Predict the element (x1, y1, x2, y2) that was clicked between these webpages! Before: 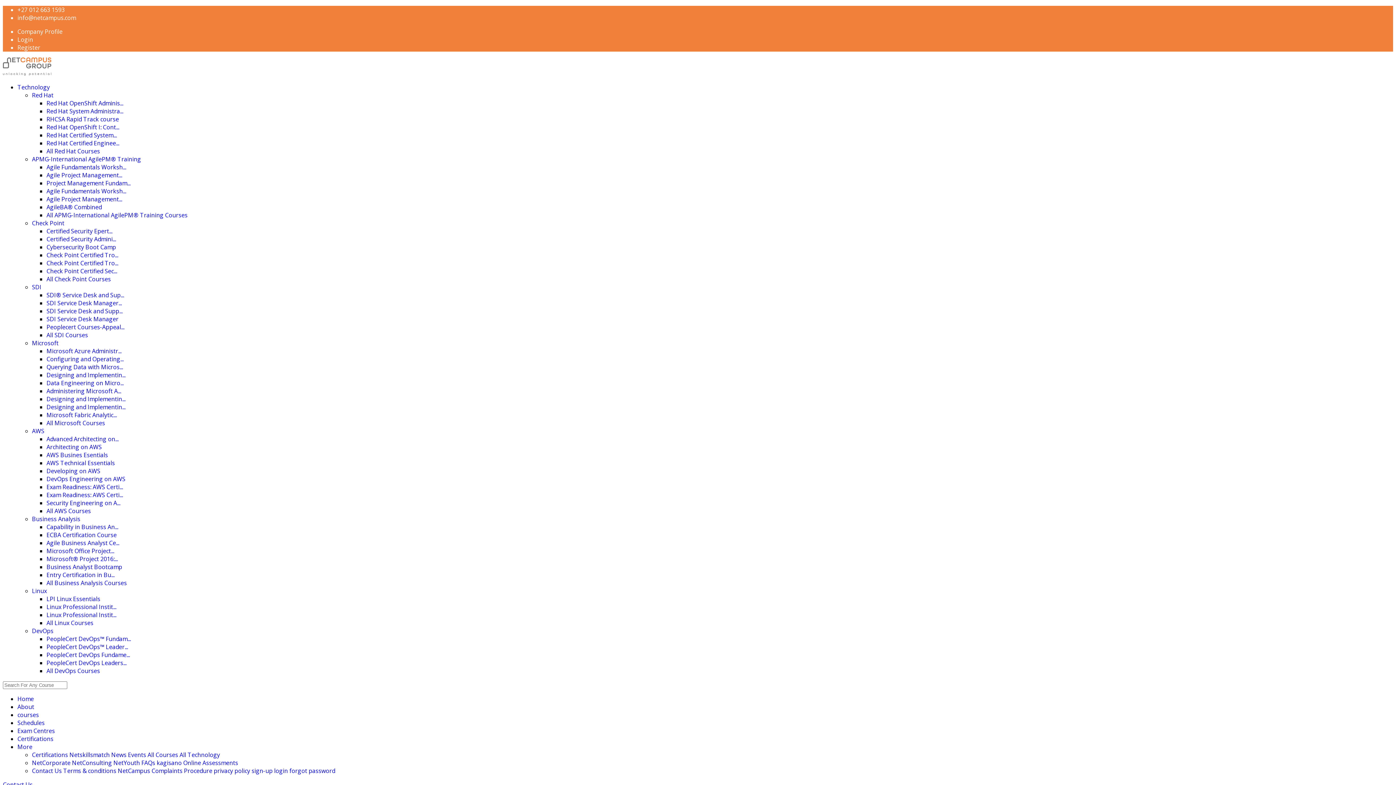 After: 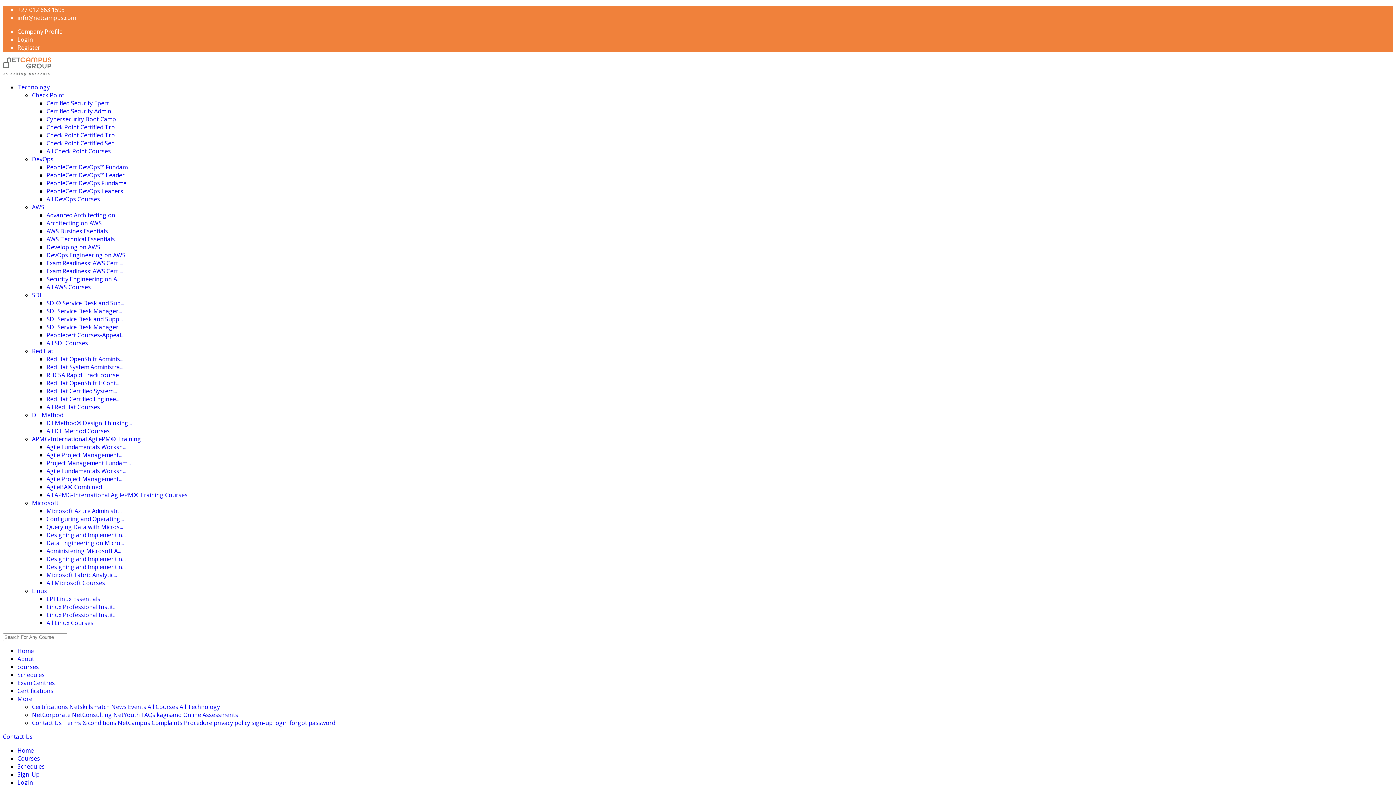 Action: label: forgot password bbox: (289, 767, 335, 775)